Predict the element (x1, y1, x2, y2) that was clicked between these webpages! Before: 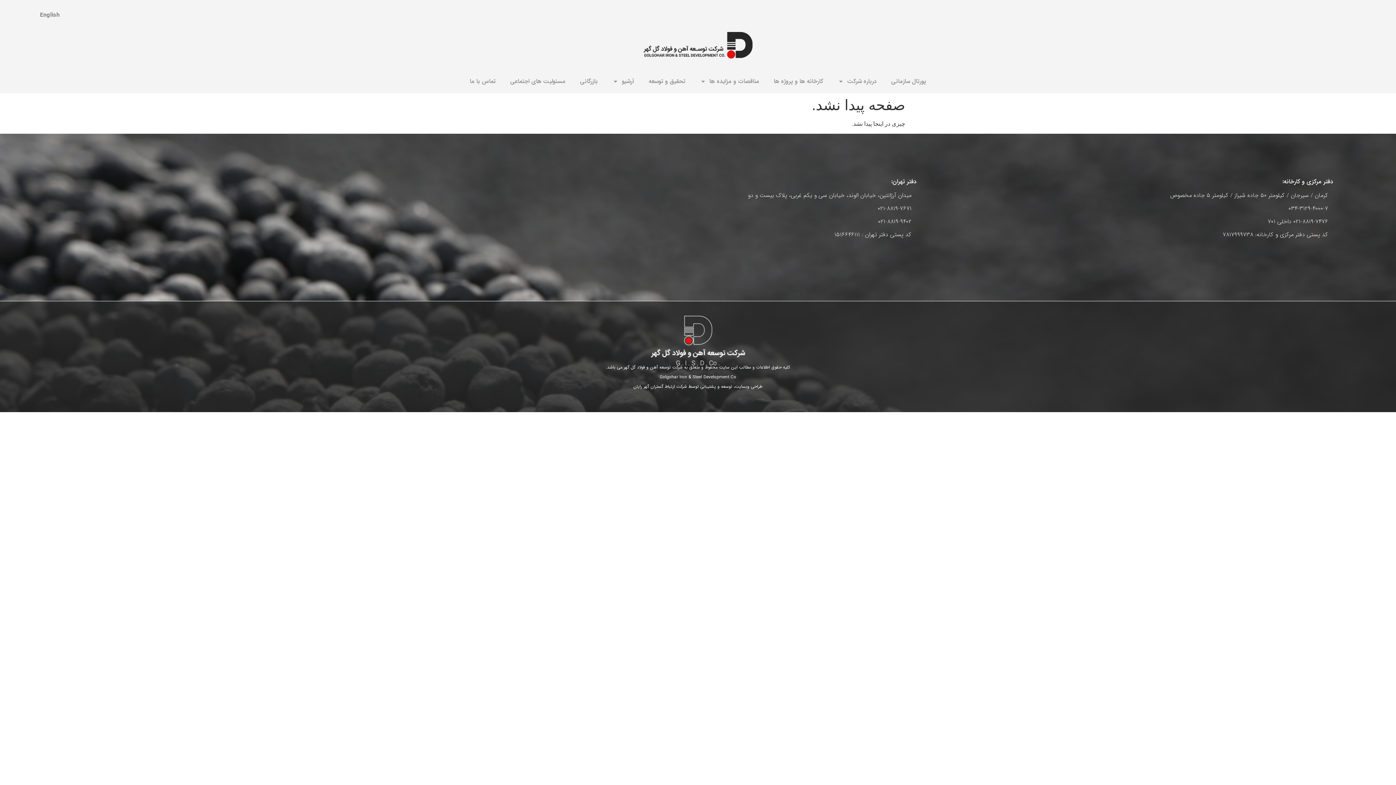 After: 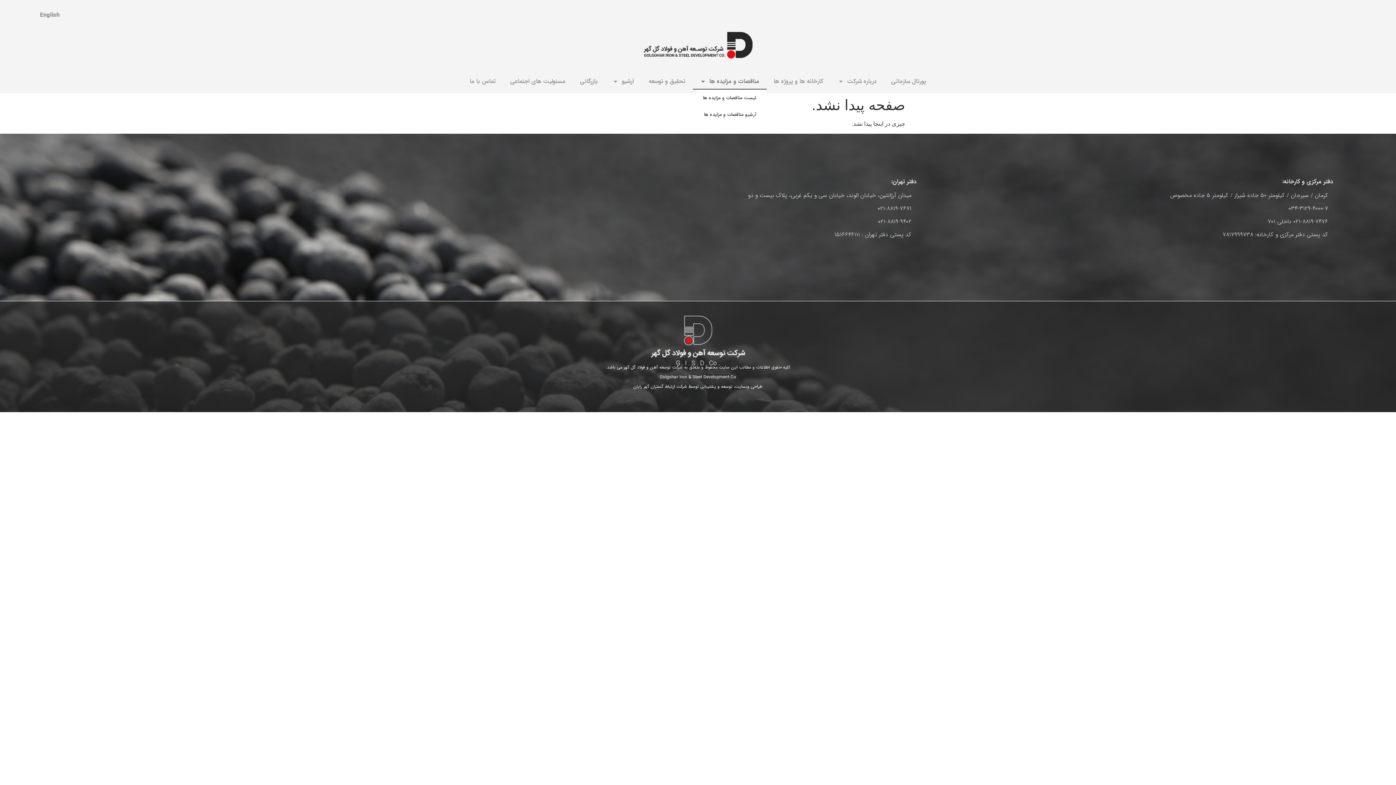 Action: label: مناقصات و مزایده ها bbox: (692, 73, 766, 89)